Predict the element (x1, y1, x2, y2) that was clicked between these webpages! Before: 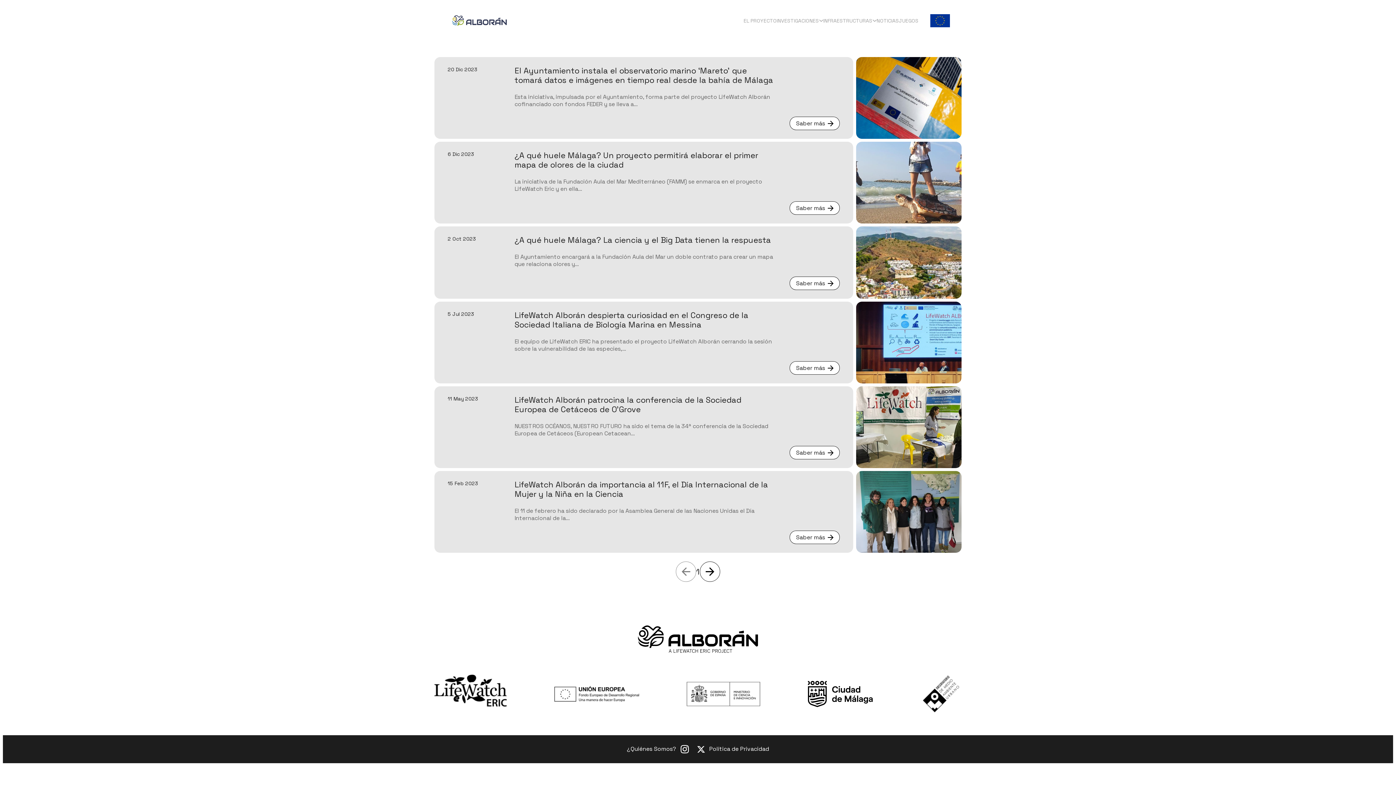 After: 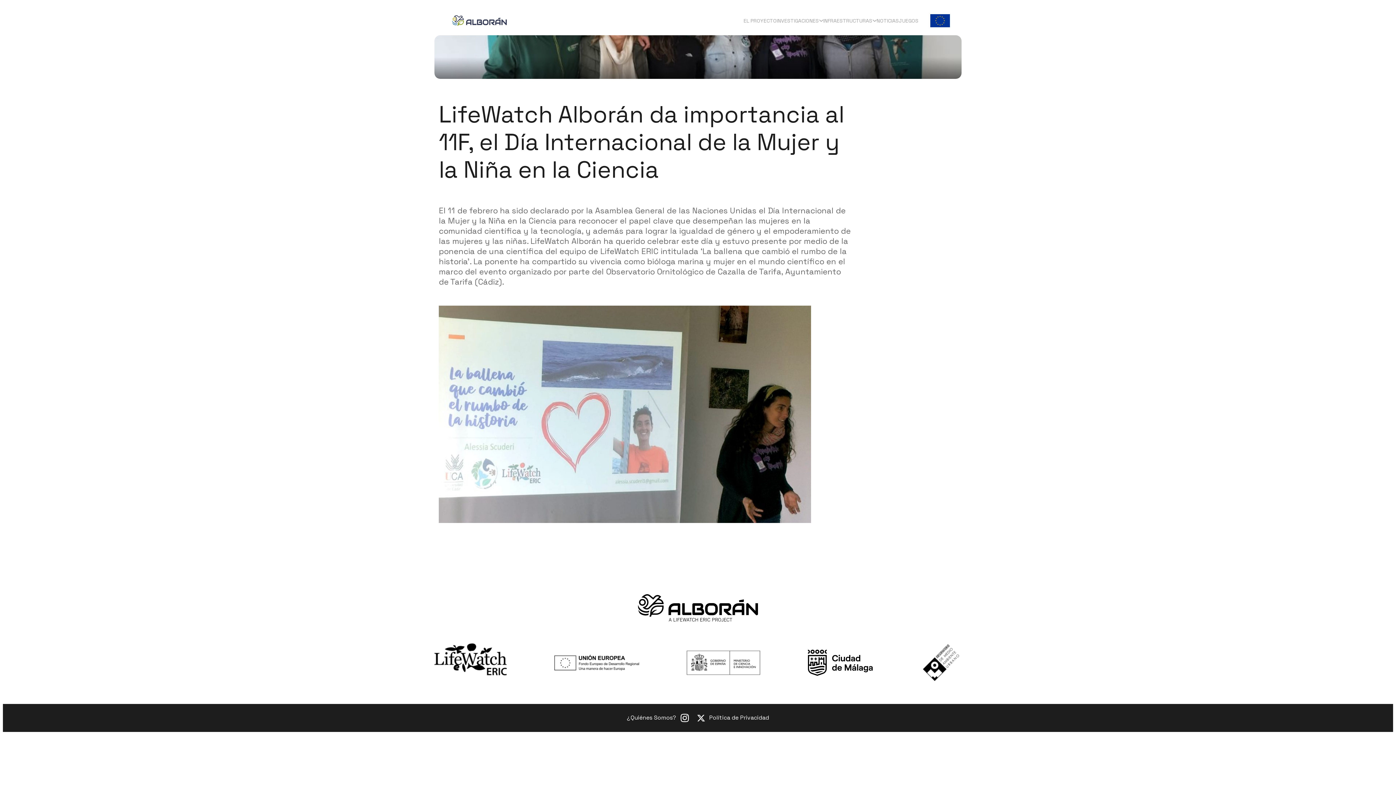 Action: bbox: (434, 471, 961, 553) label: 15 Feb 2023
LifeWatch Alborán da importancia al 11F, el Día Internacional de la Mujer y la Niña en la Ciencia

El 11 de febrero ha sido declarado por la Asamblea General de las Naciones Unidas el Día Internacional de la…

Saber más